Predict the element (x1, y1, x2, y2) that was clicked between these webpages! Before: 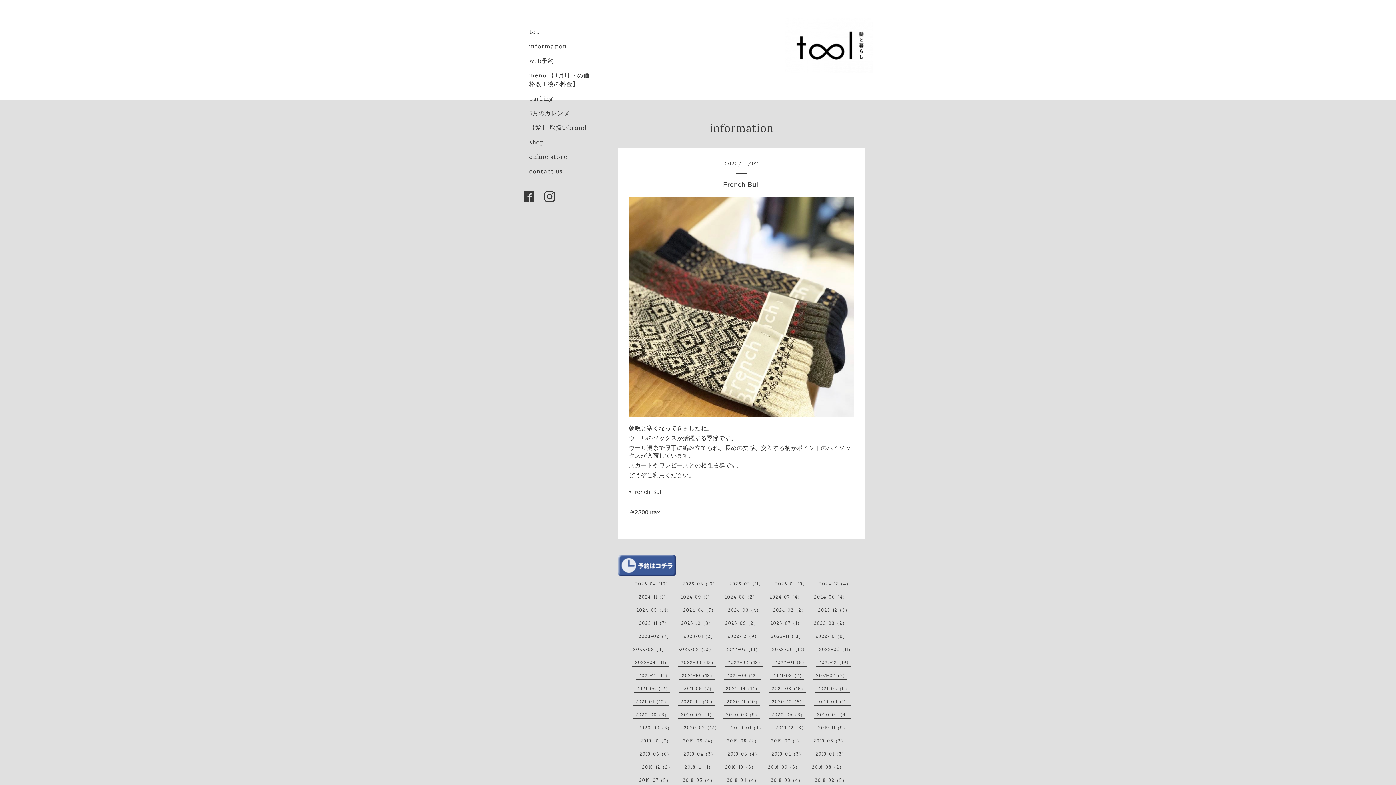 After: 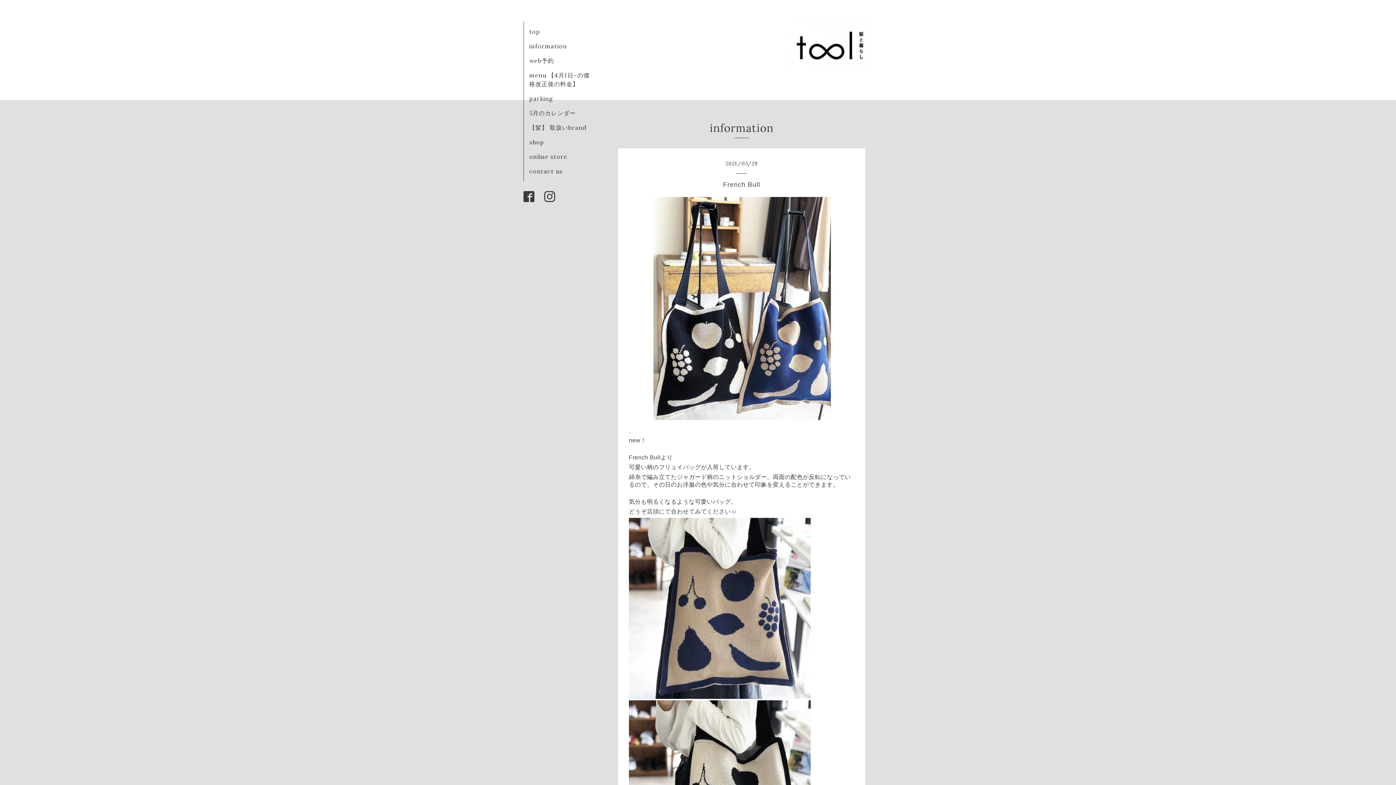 Action: label: 2021-03（15） bbox: (772, 686, 805, 691)